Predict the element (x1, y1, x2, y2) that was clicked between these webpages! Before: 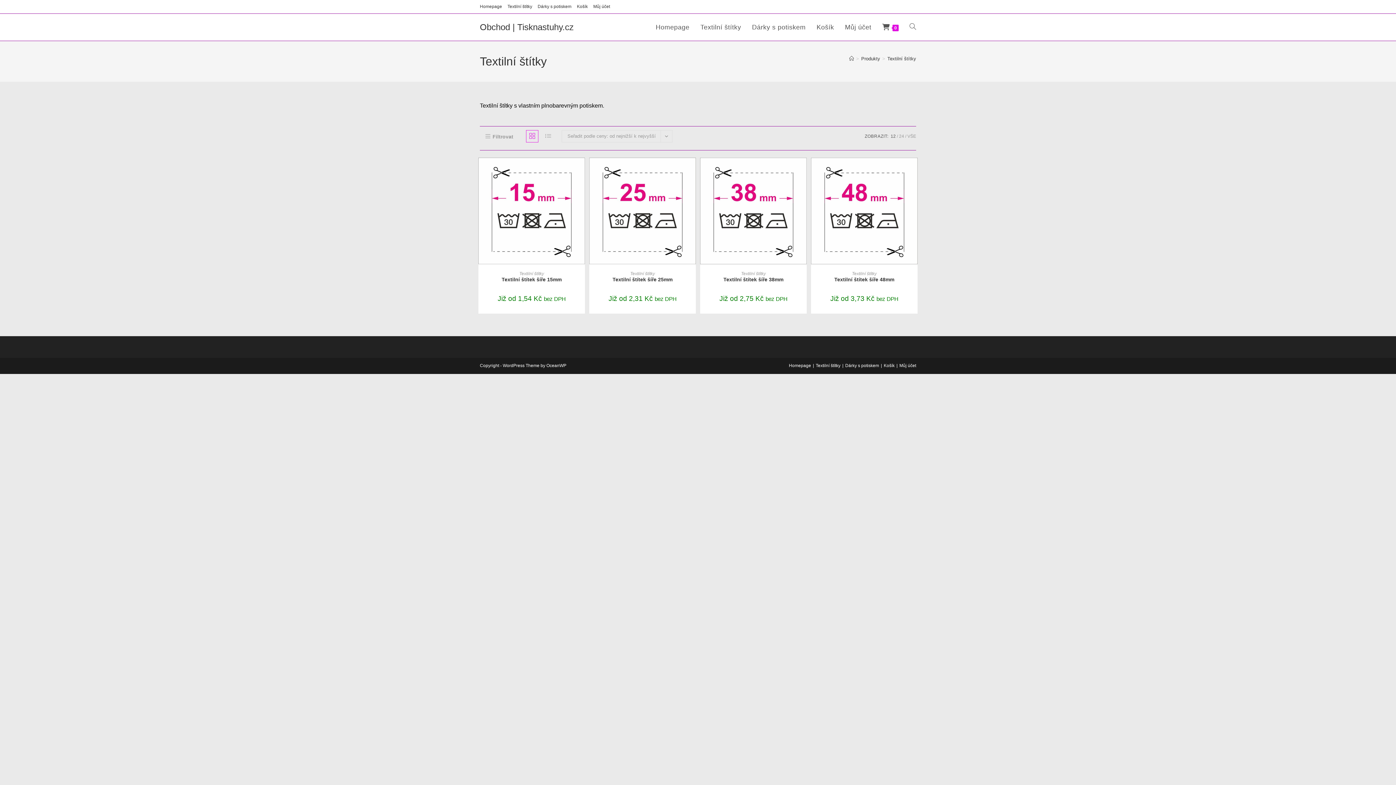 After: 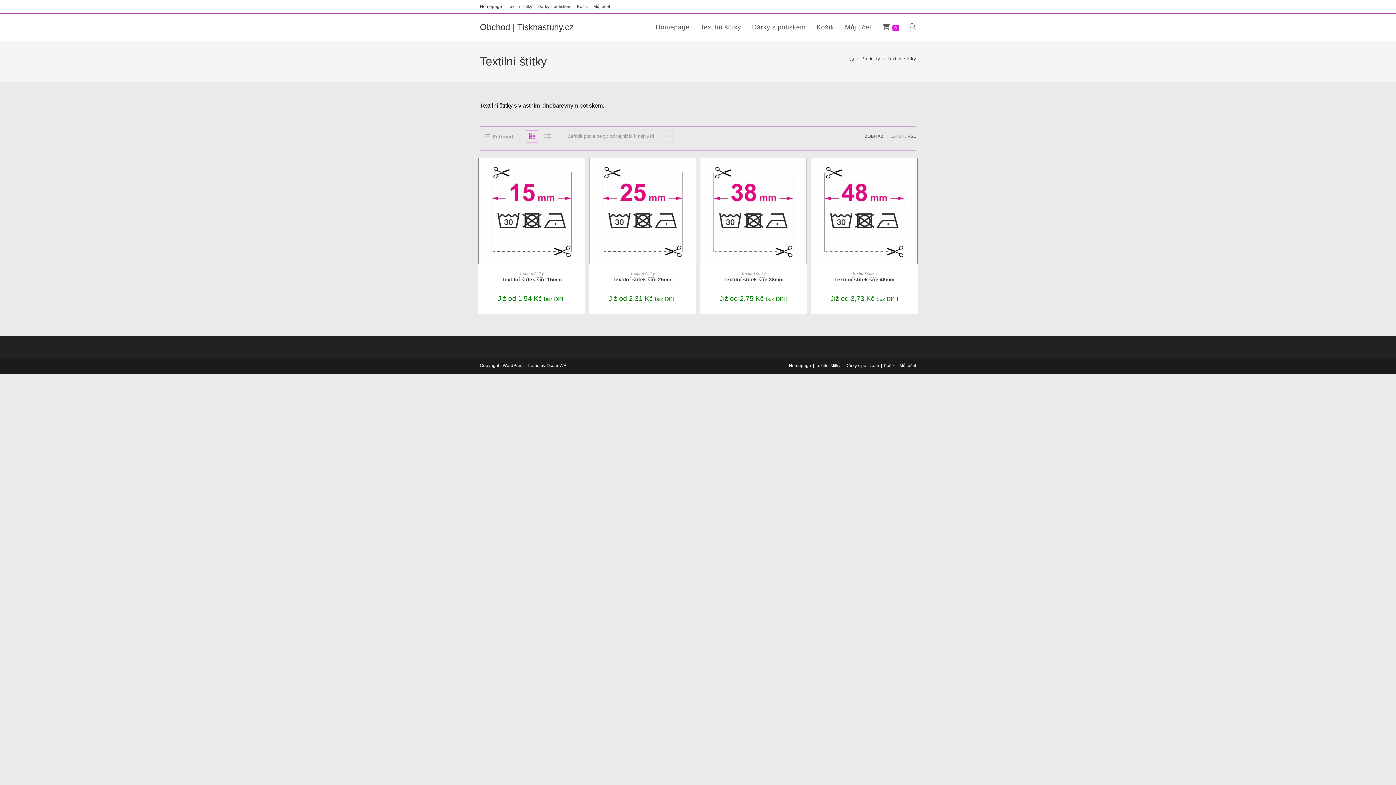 Action: label: VŠE bbox: (907, 133, 916, 138)